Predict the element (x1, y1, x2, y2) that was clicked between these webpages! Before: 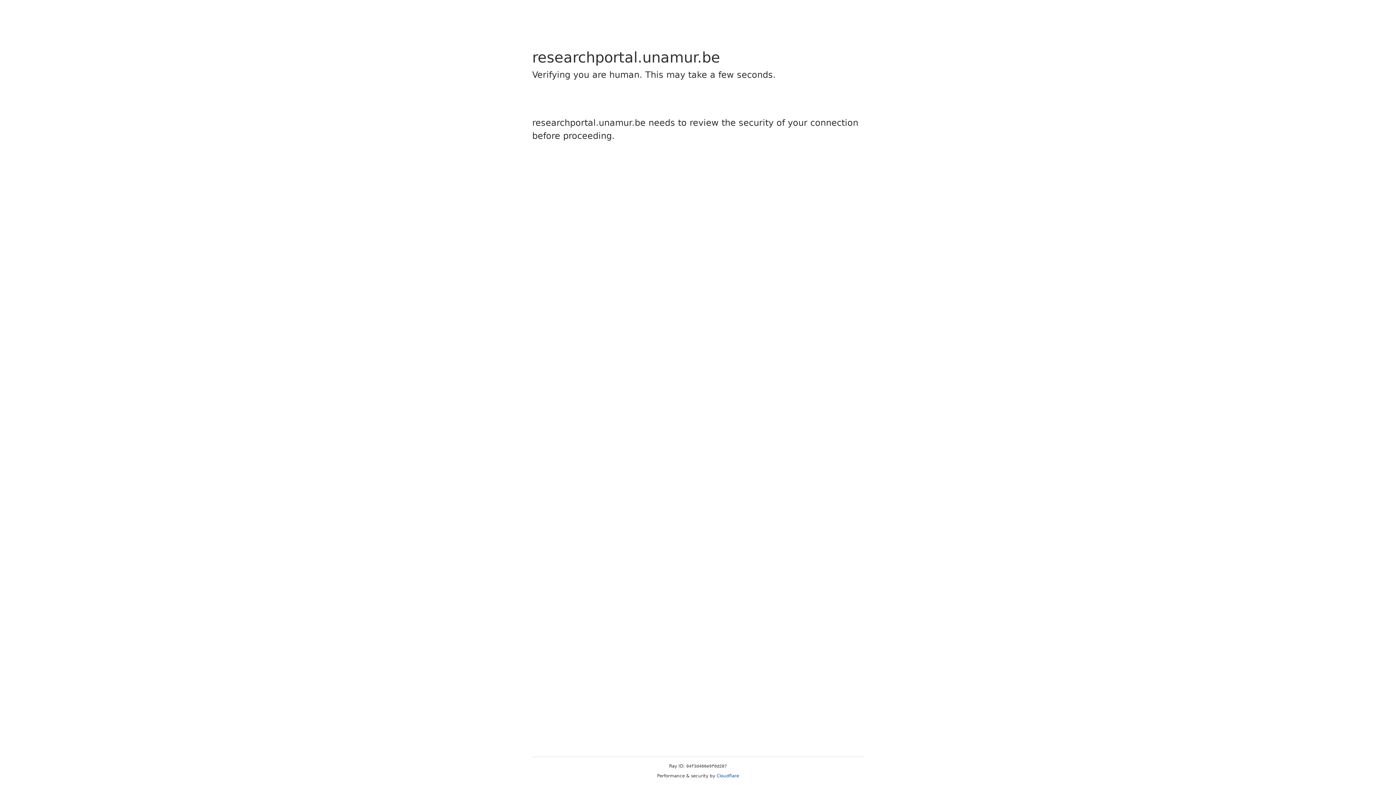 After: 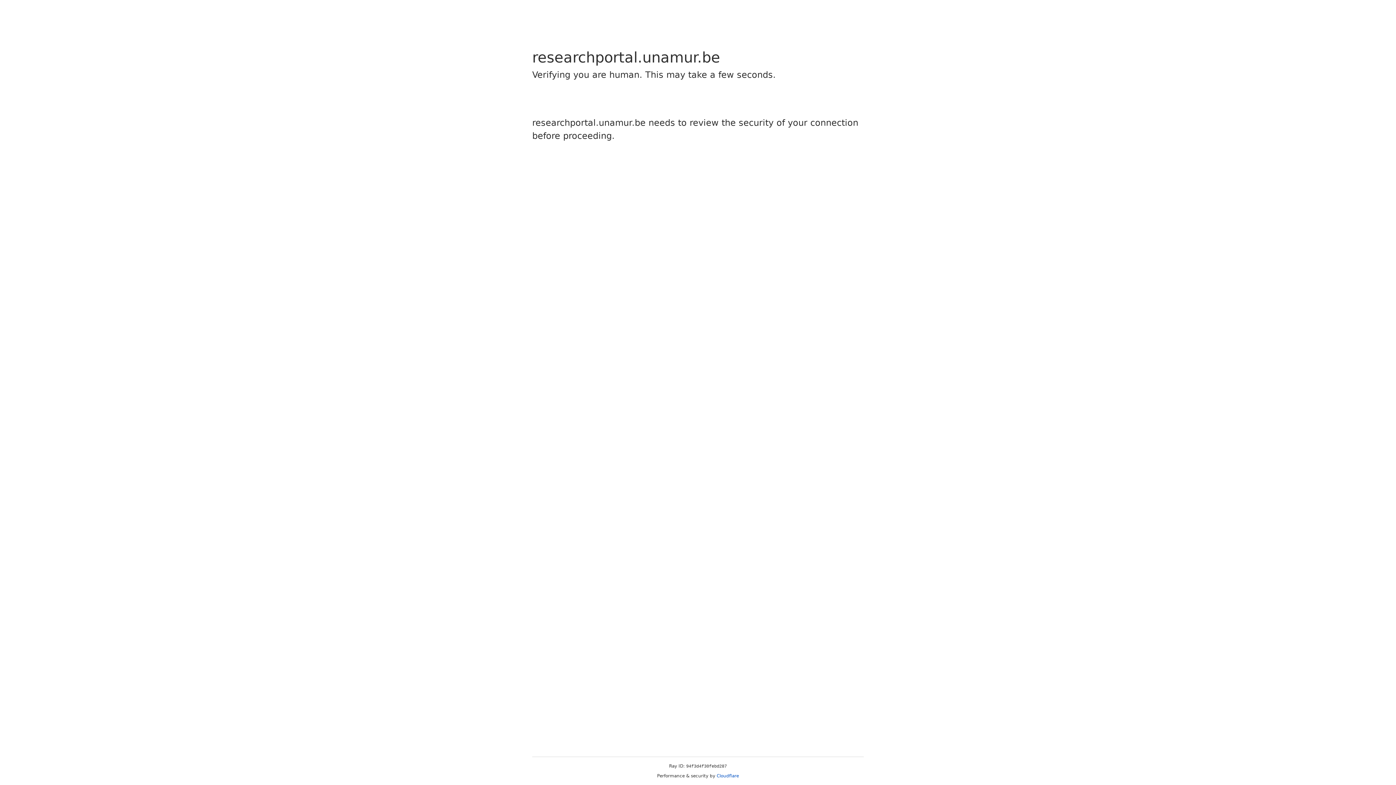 Action: bbox: (716, 773, 739, 778) label: Cloudflare